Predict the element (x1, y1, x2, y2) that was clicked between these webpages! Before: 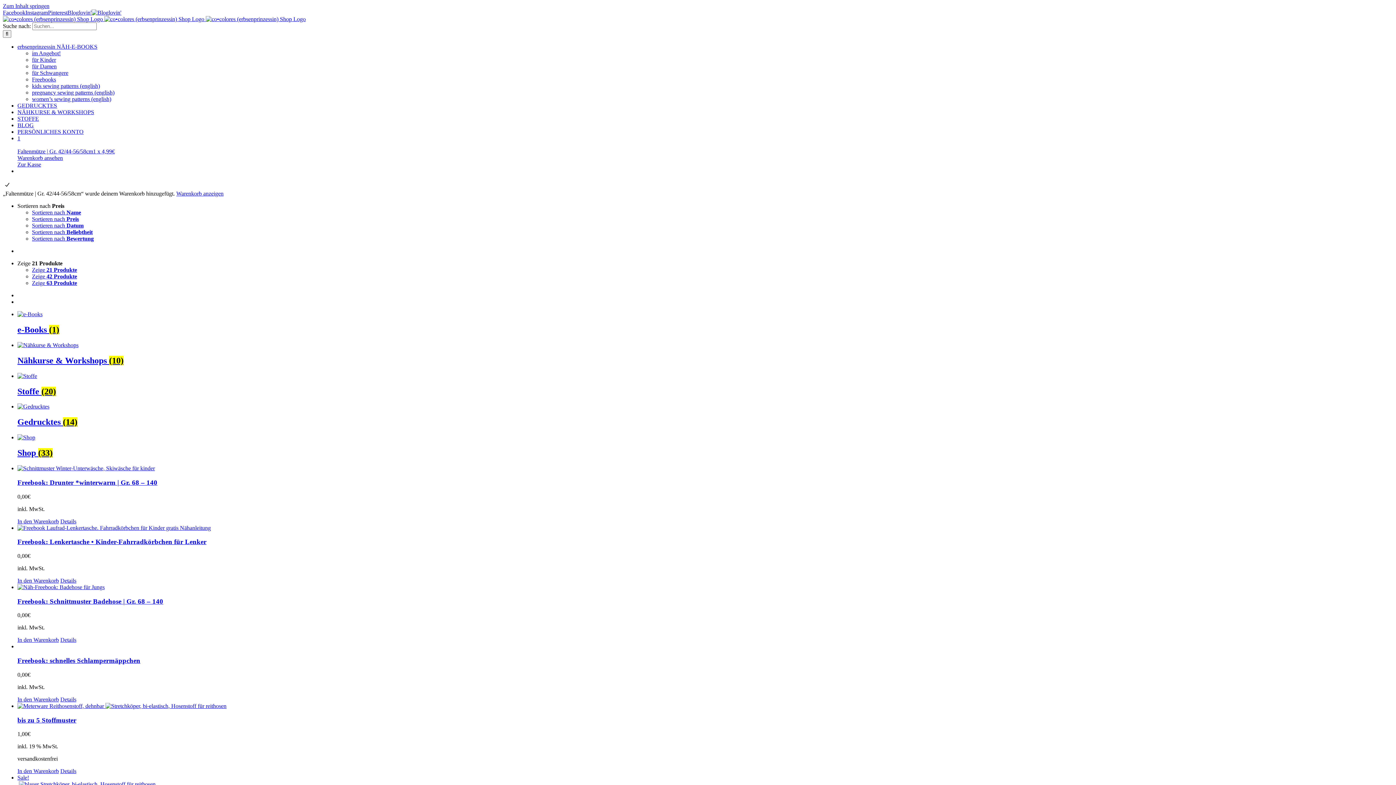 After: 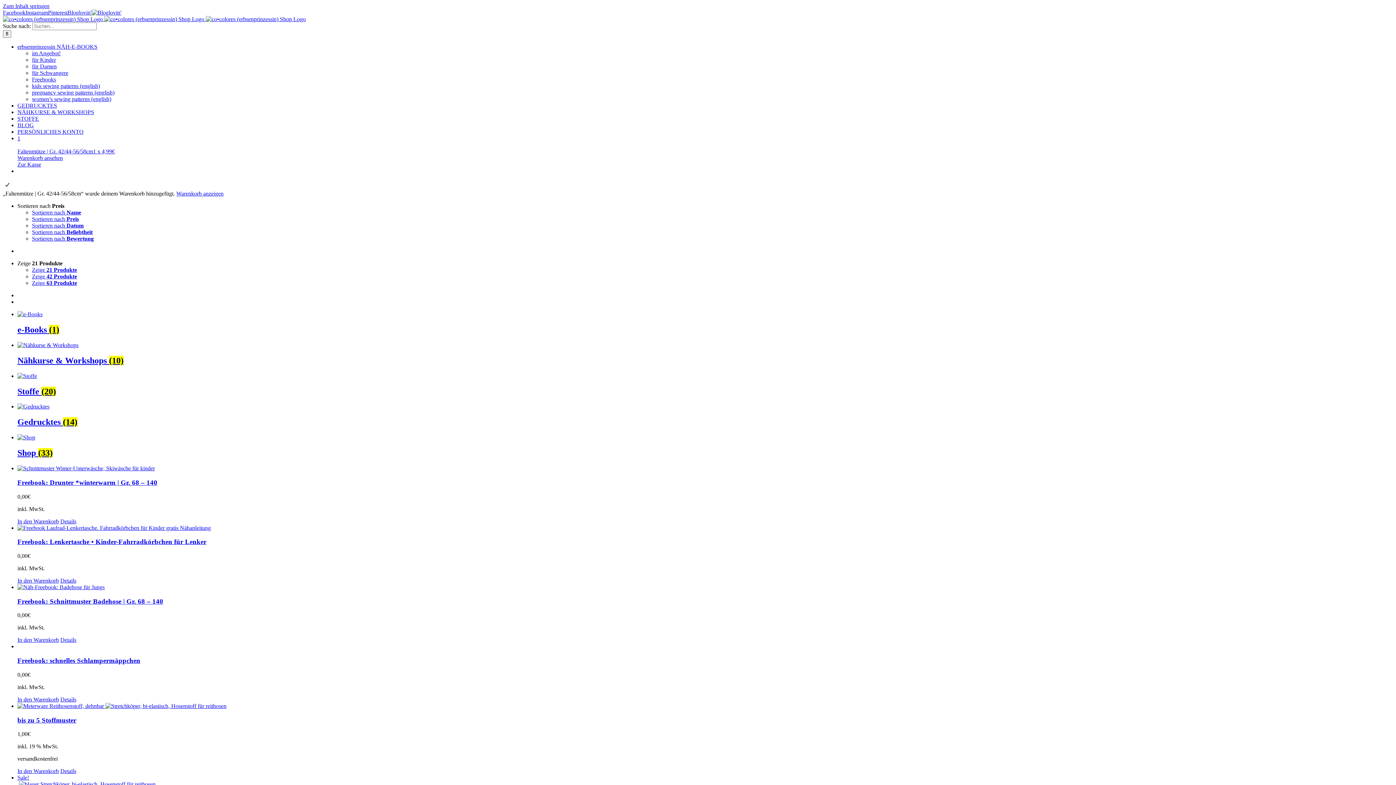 Action: label: Sortieren nach Preis bbox: (17, 202, 64, 209)